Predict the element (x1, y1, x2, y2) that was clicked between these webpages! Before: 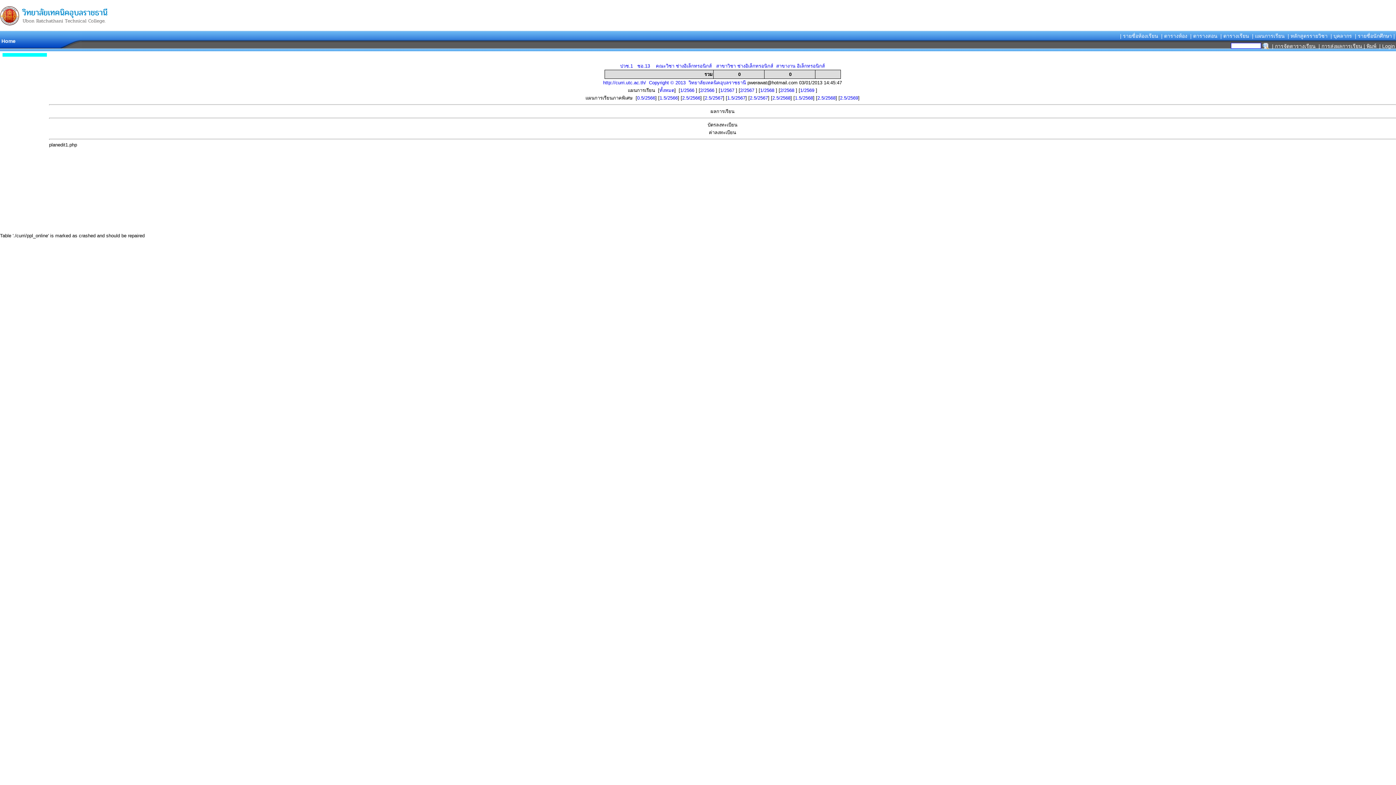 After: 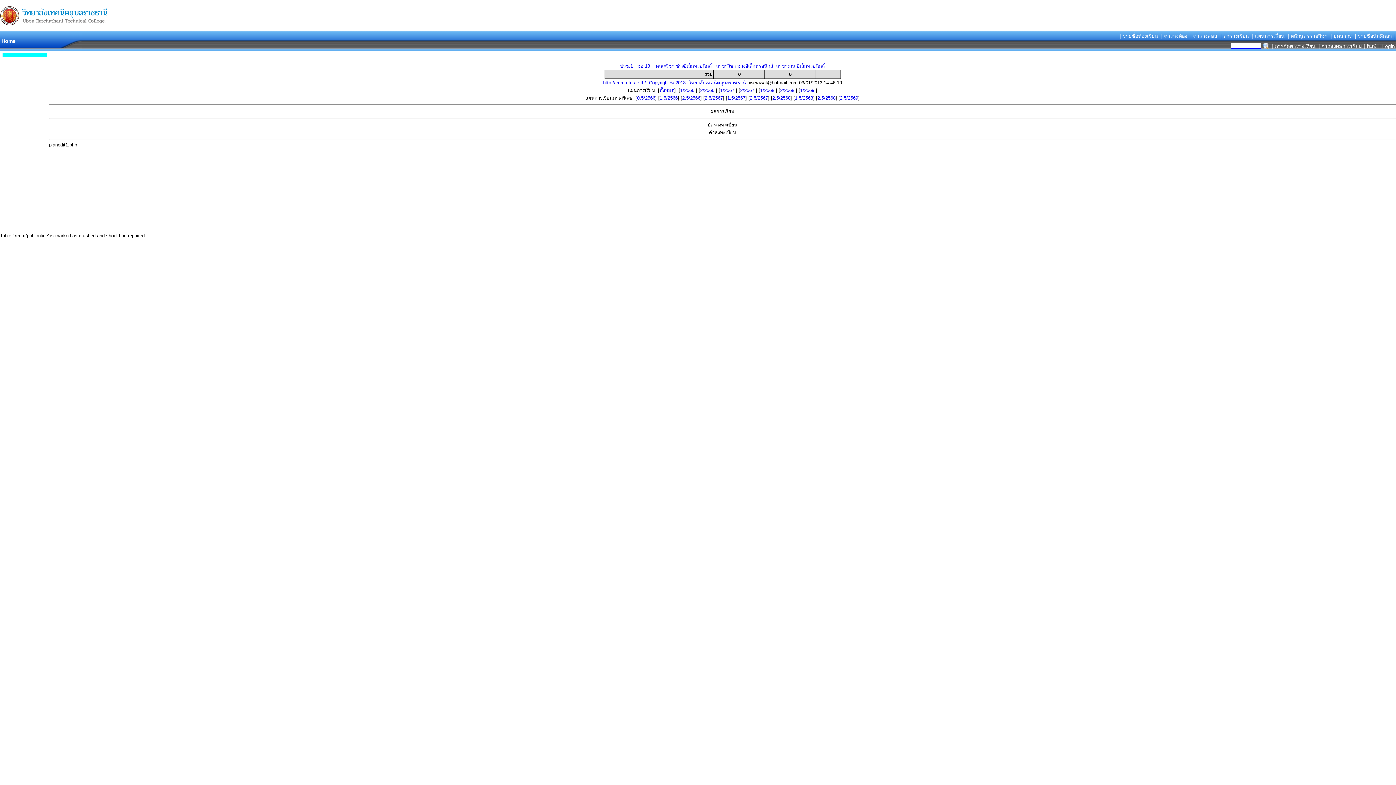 Action: bbox: (750, 95, 768, 100) label: 2.5/2567